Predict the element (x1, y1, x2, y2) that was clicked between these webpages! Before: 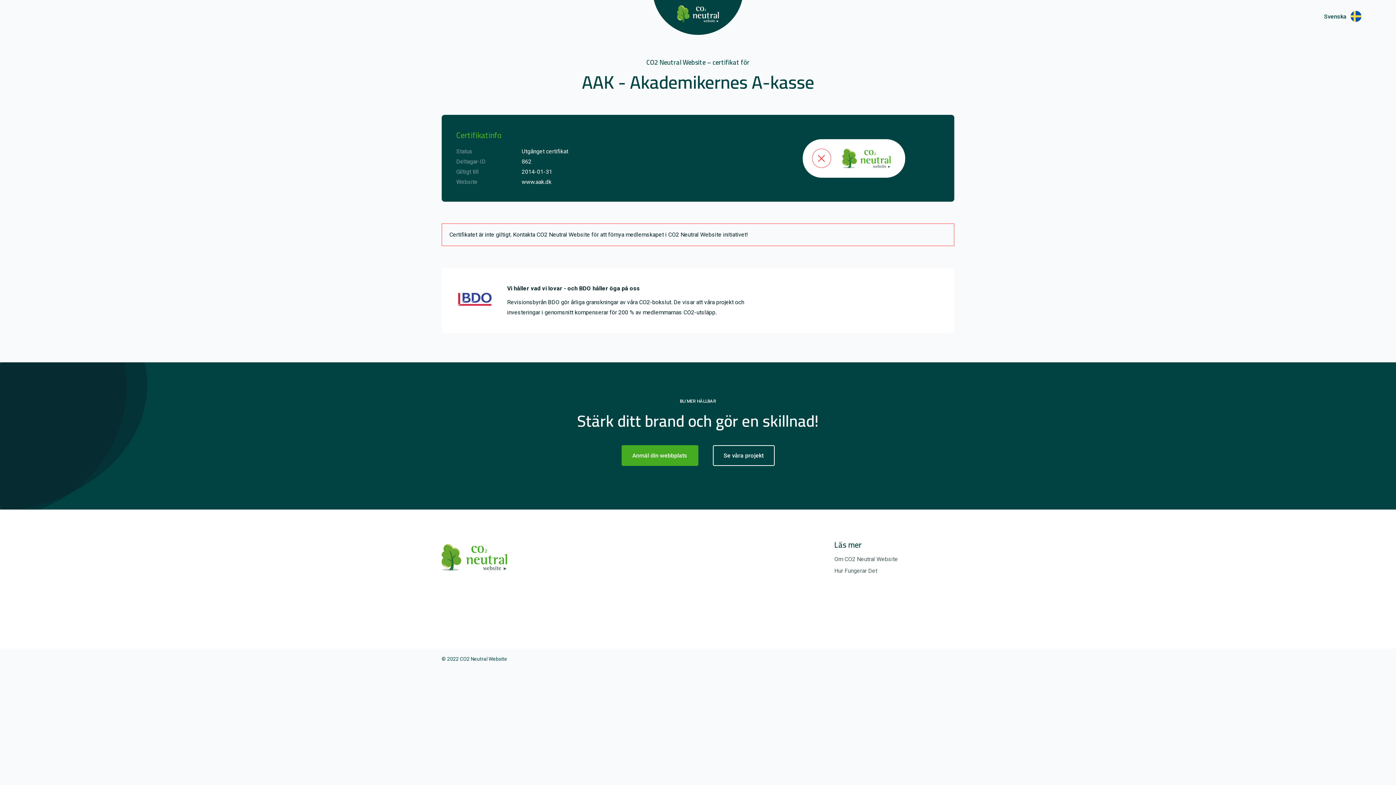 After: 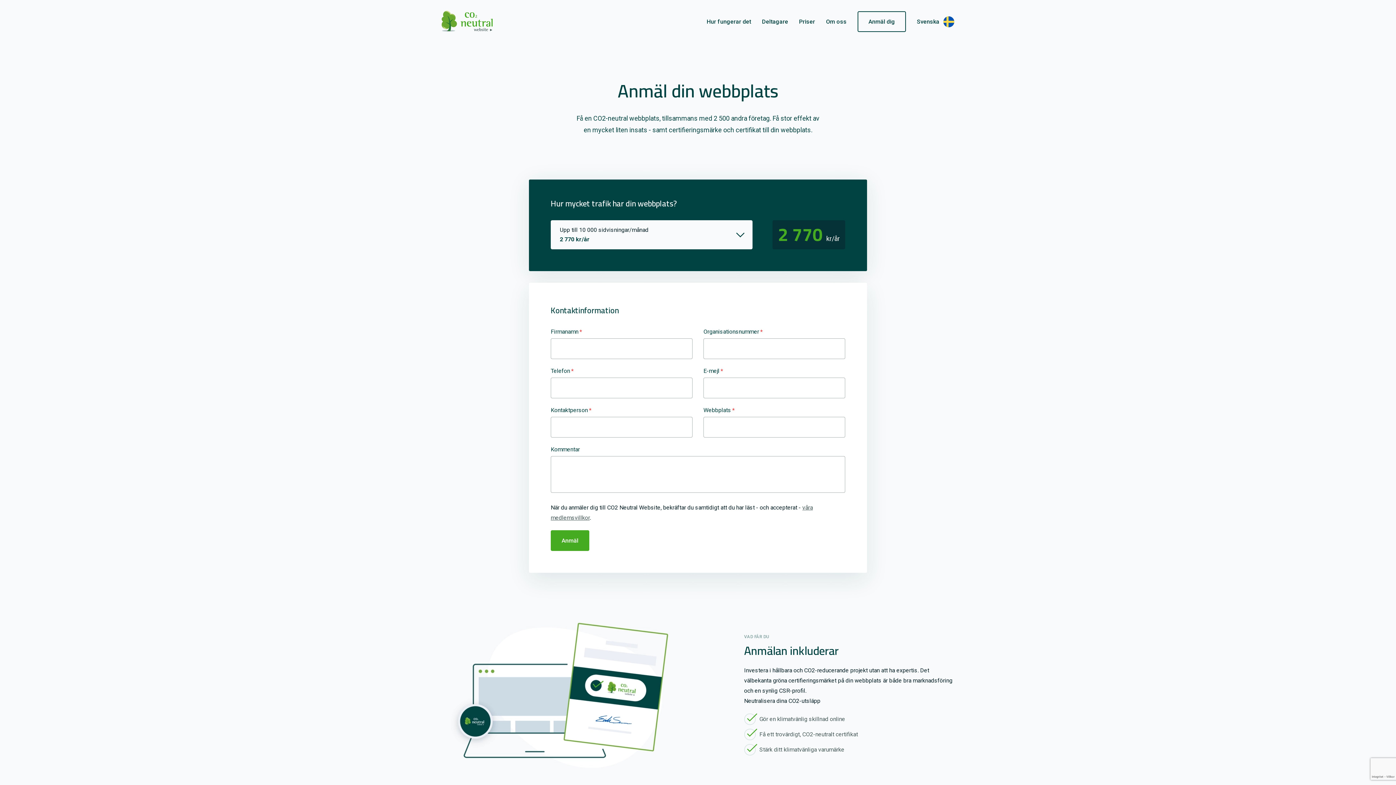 Action: bbox: (621, 445, 698, 466) label: Anmäl din webbplats